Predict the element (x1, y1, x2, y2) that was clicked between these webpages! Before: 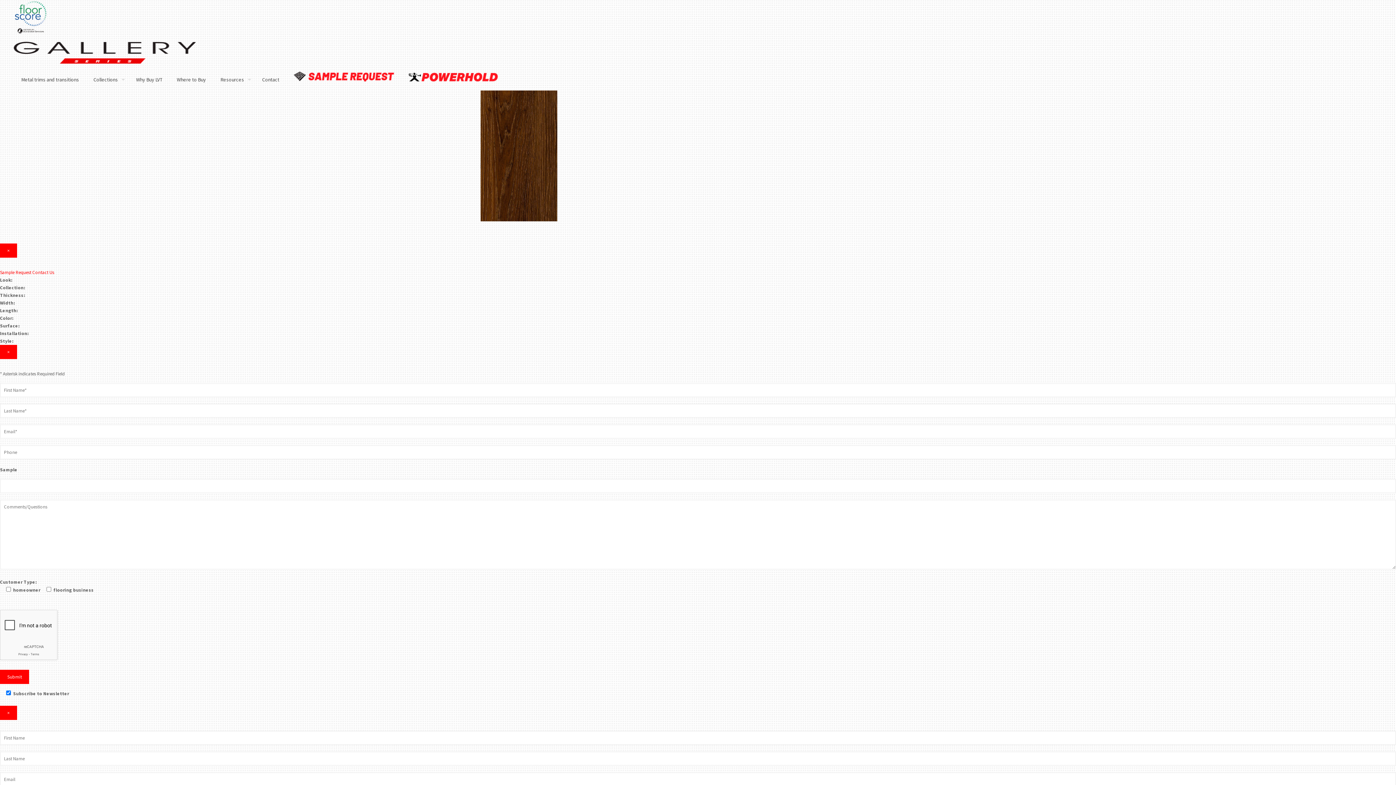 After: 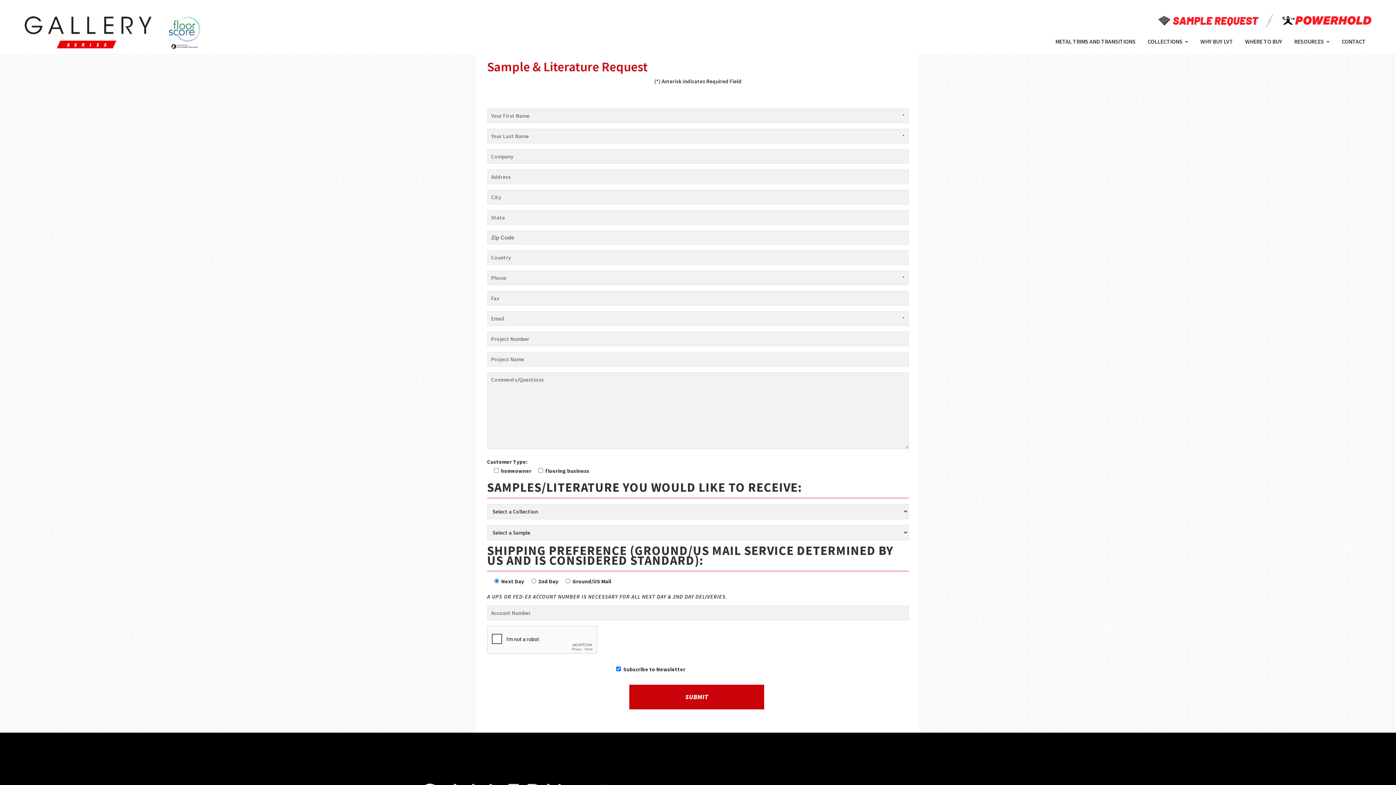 Action: bbox: (286, 68, 401, 90)